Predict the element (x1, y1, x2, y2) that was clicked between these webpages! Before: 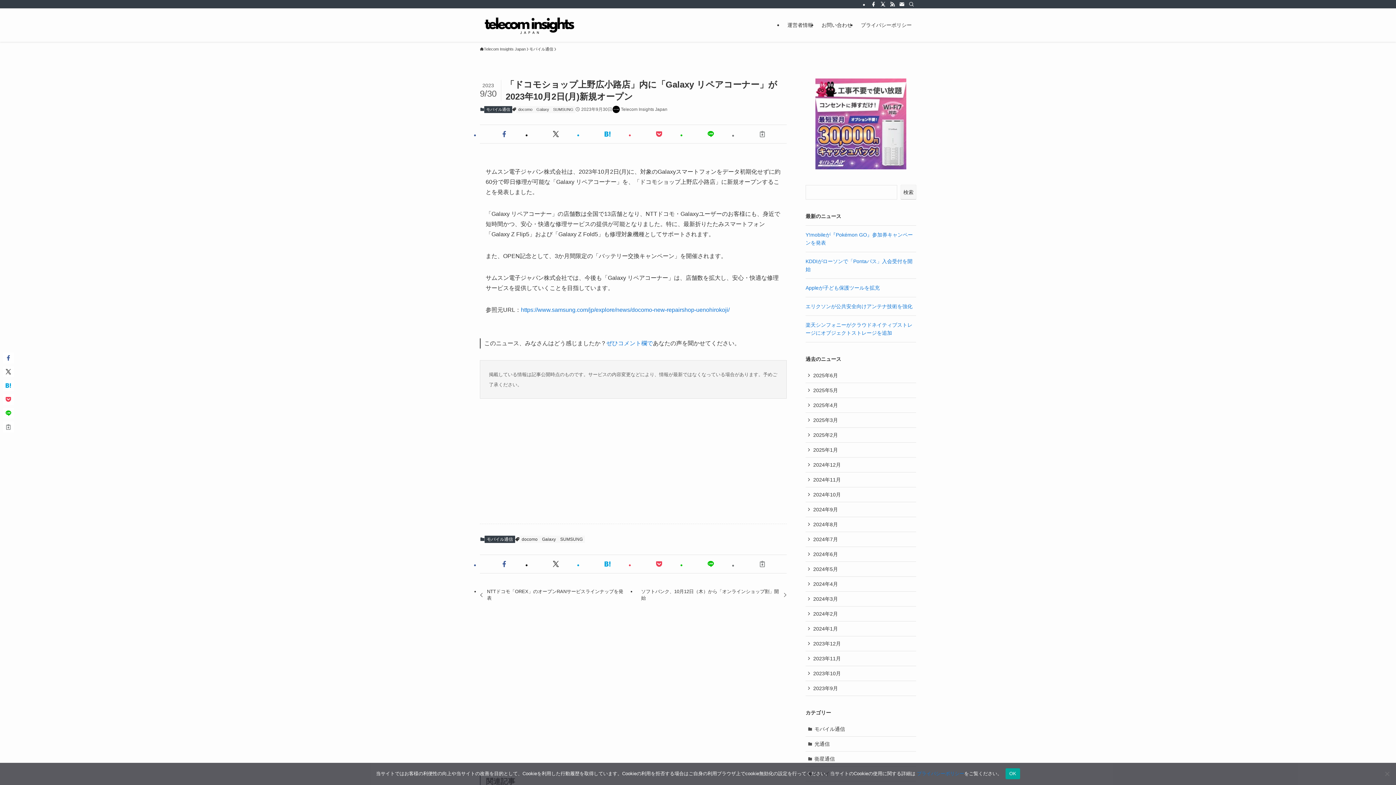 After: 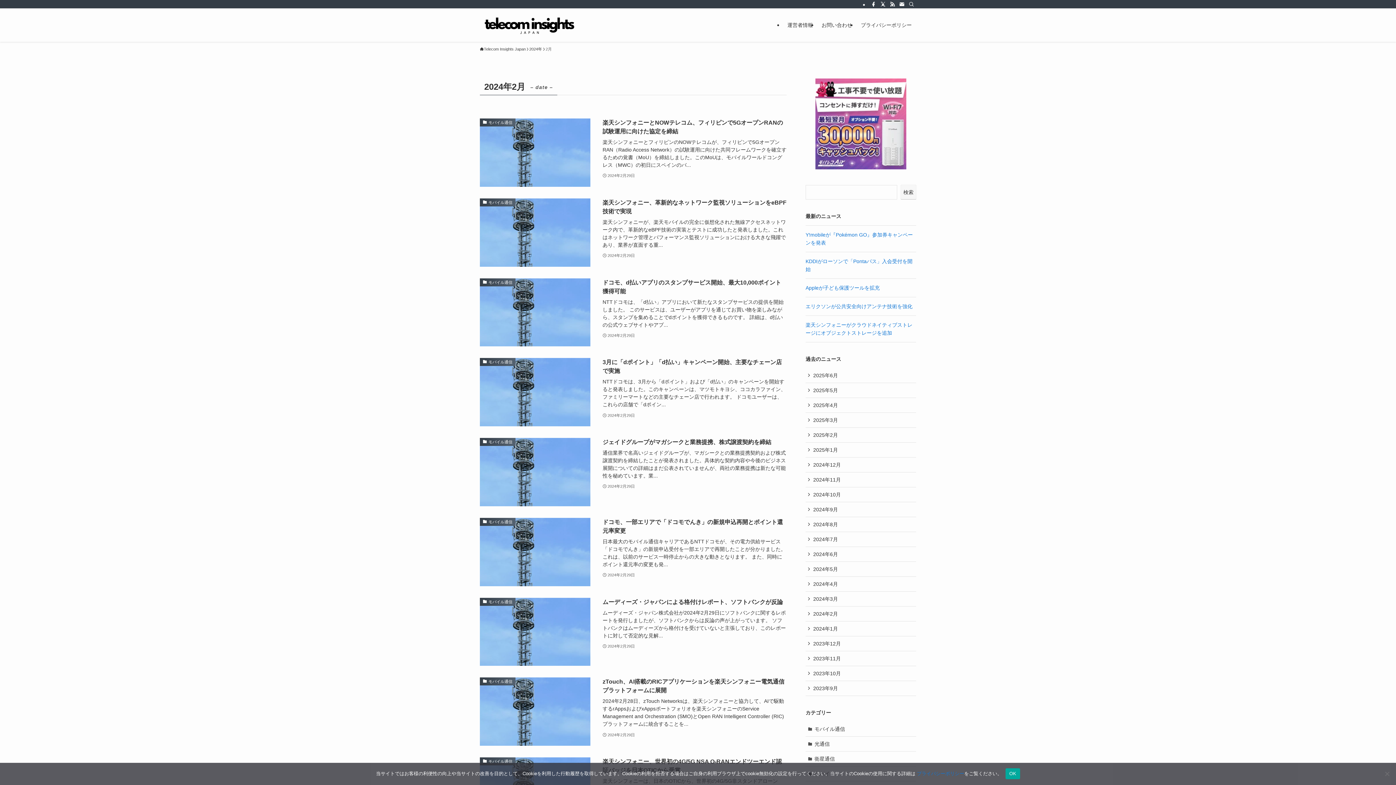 Action: bbox: (805, 606, 916, 621) label: 2024年2月